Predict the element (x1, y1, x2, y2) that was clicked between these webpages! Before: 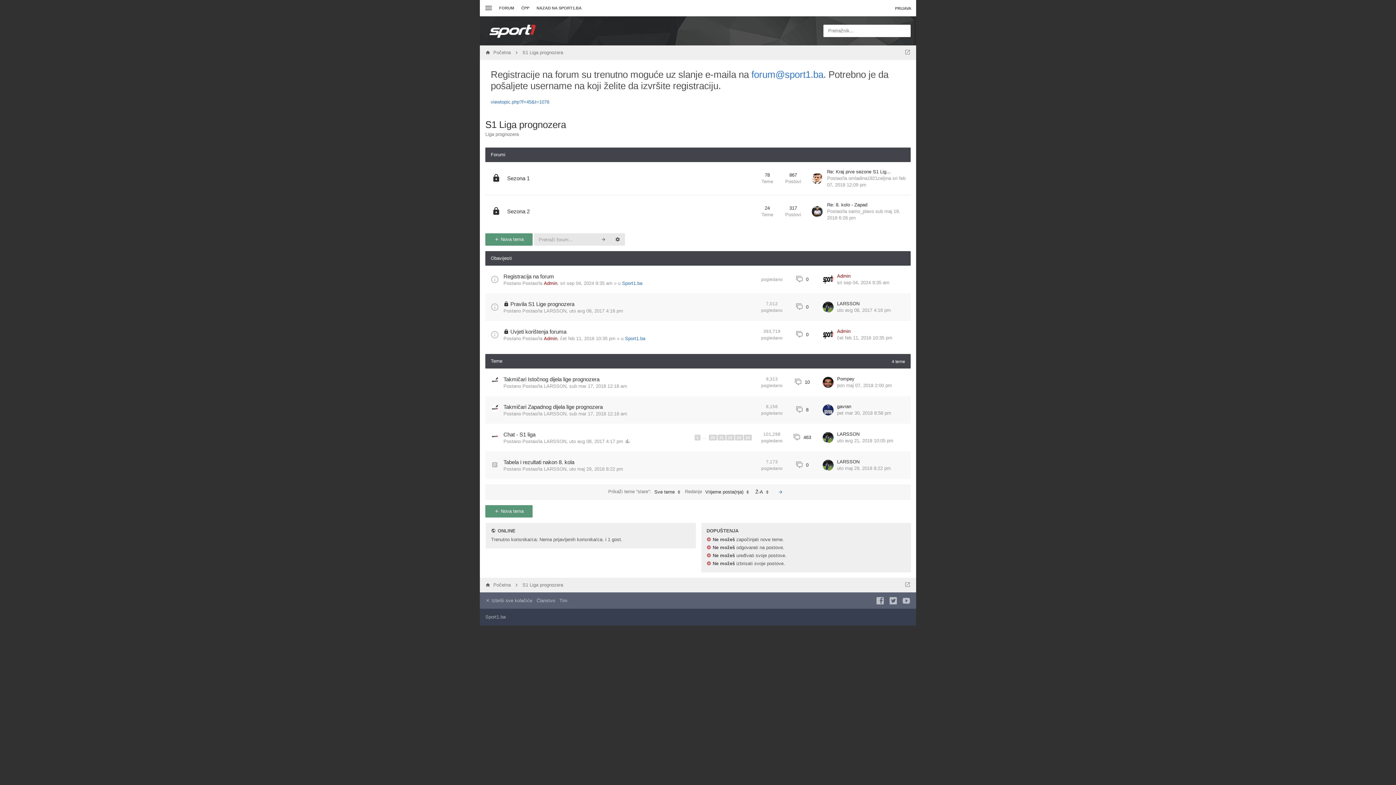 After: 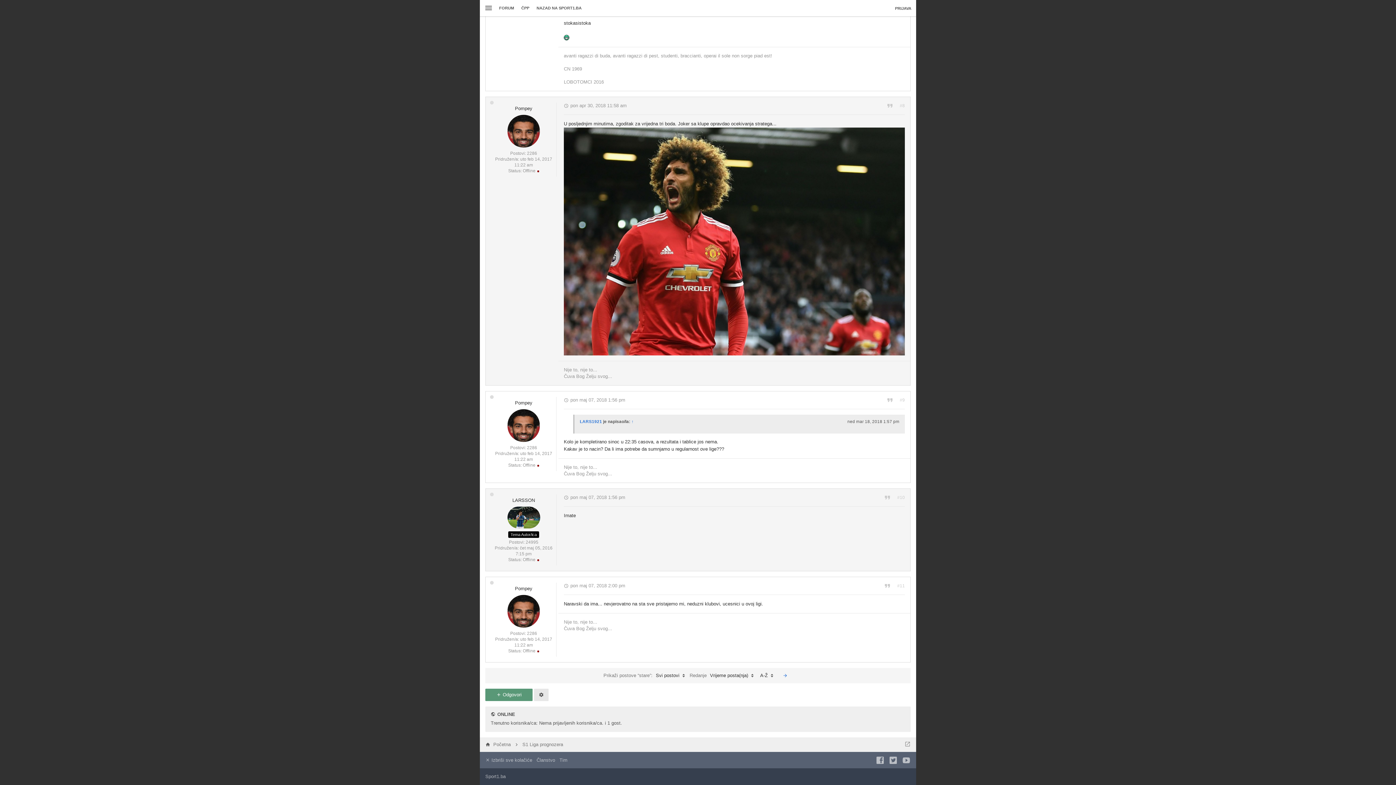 Action: label: pon maj 07, 2018 2:00 pm bbox: (837, 382, 892, 389)